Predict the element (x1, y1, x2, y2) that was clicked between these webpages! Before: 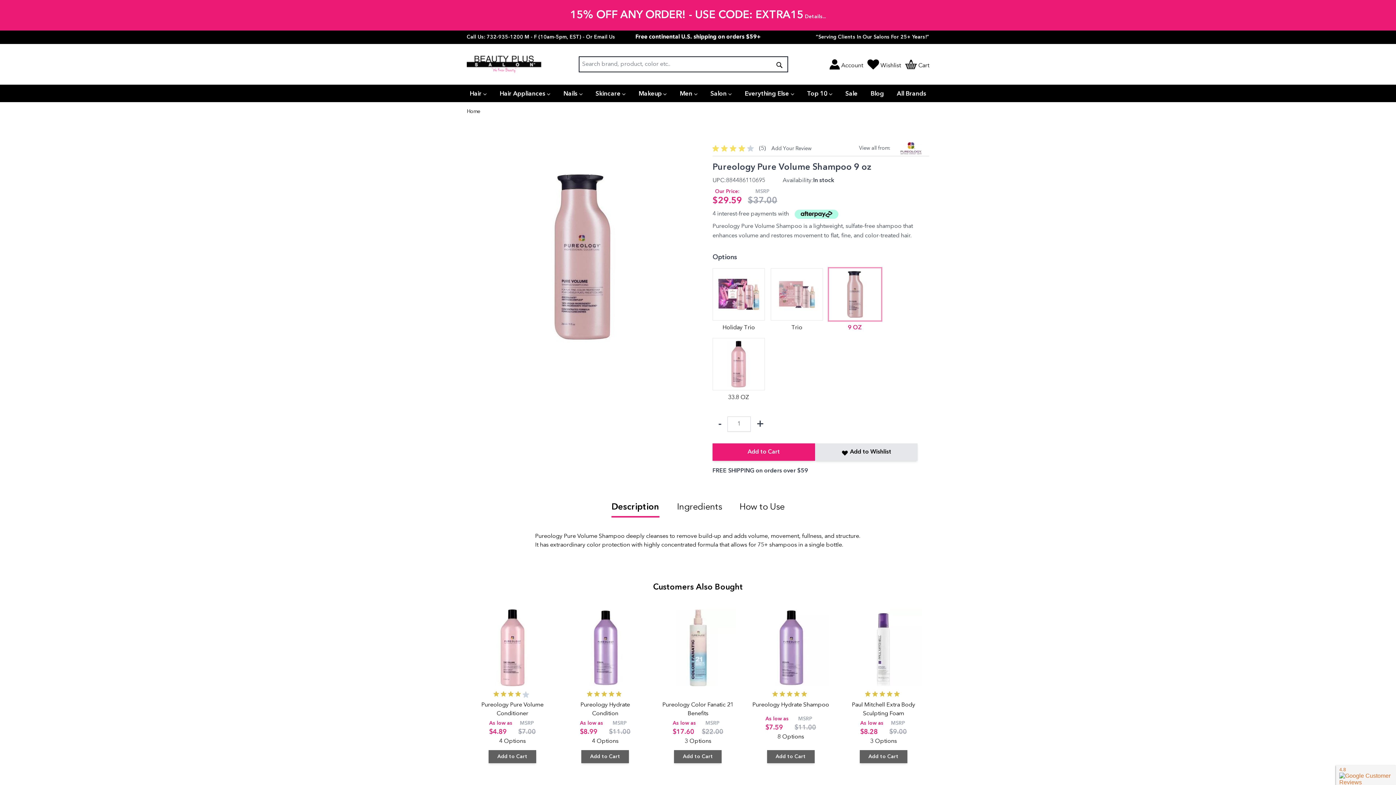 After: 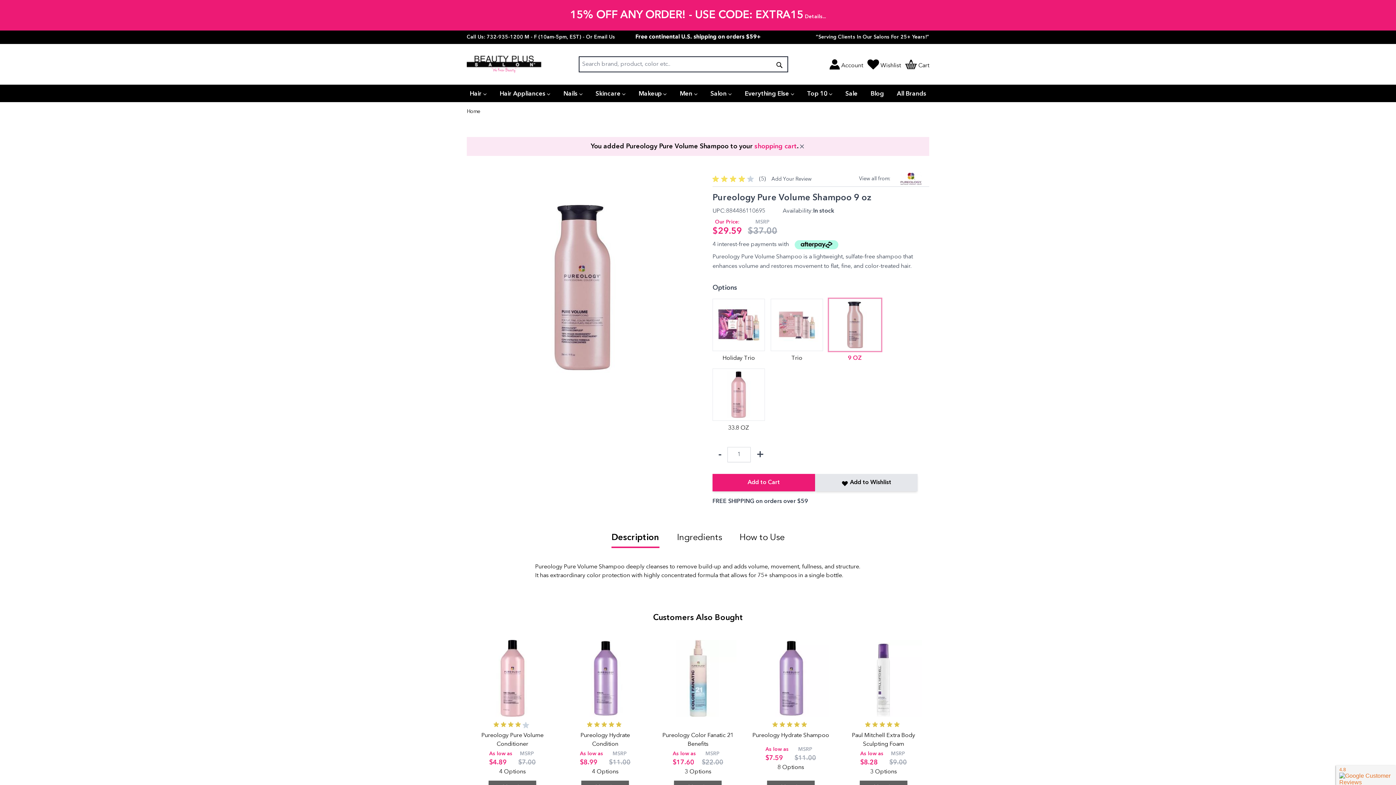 Action: label: Add to Cart bbox: (712, 443, 815, 461)